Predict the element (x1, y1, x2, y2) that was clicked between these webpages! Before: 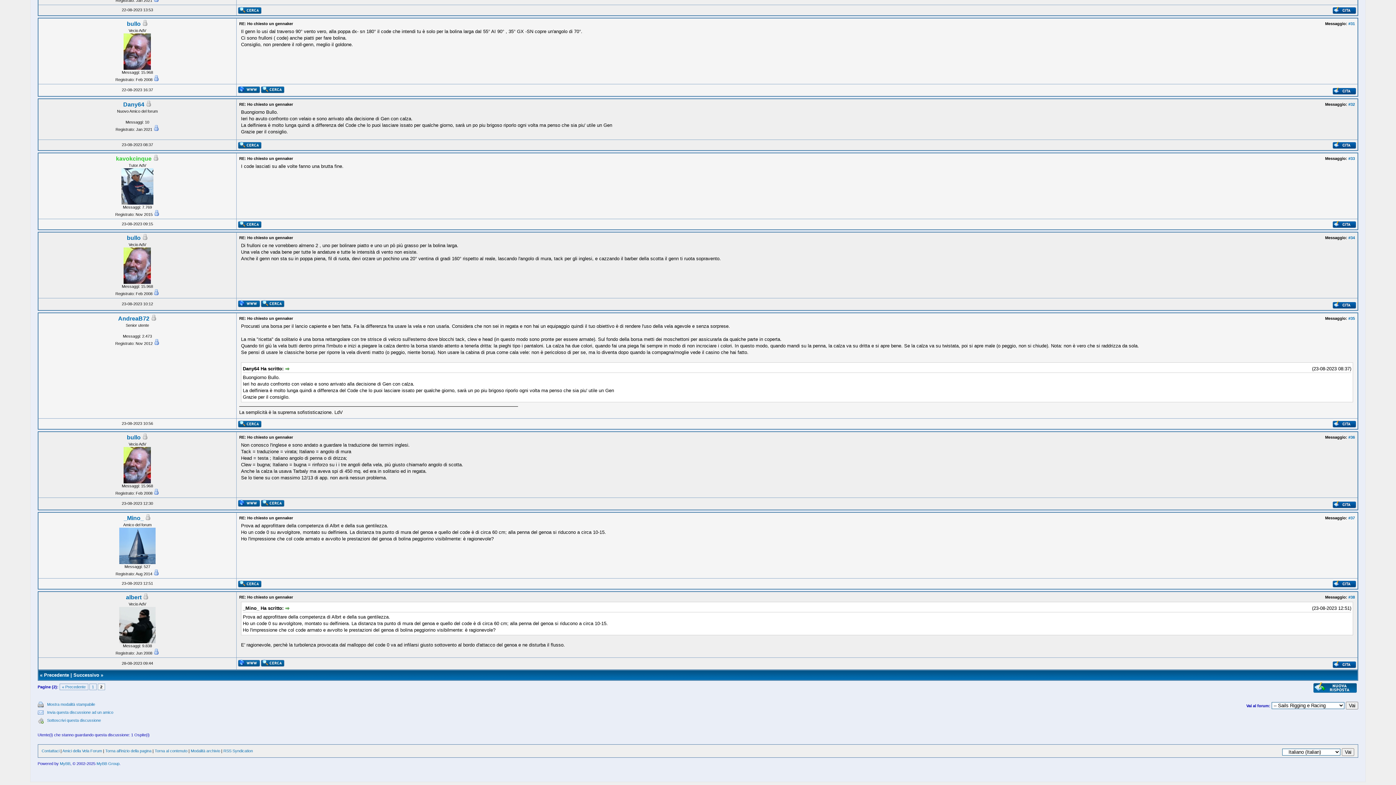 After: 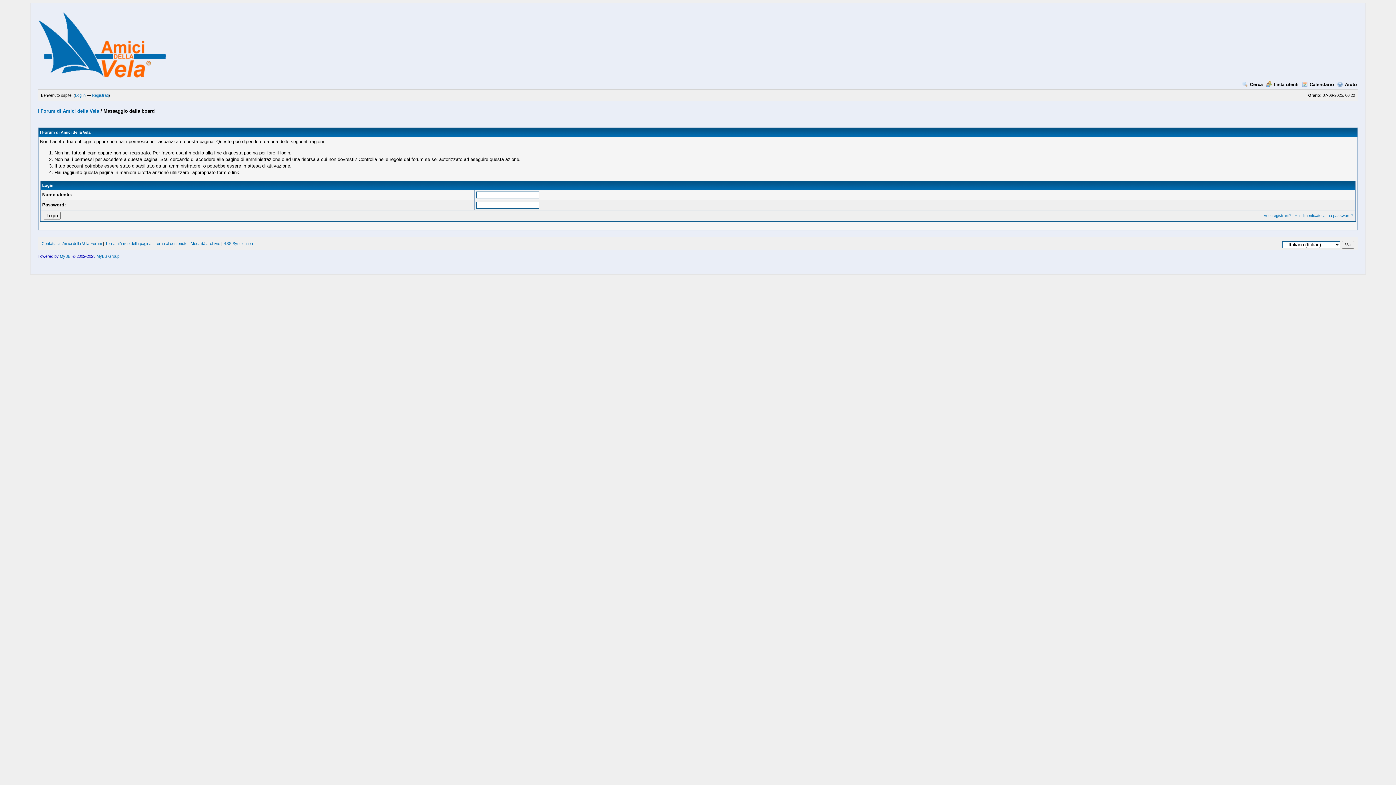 Action: bbox: (1333, 223, 1356, 229)